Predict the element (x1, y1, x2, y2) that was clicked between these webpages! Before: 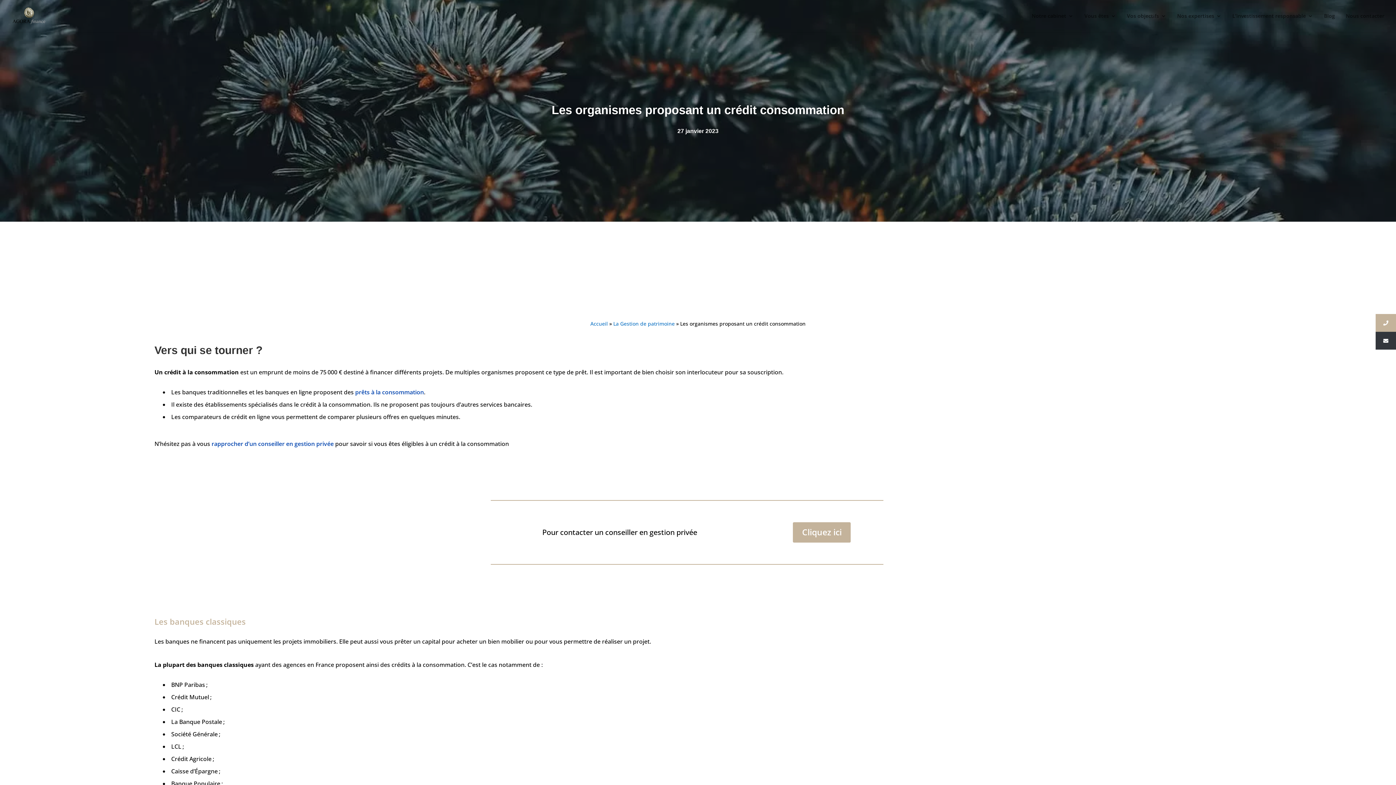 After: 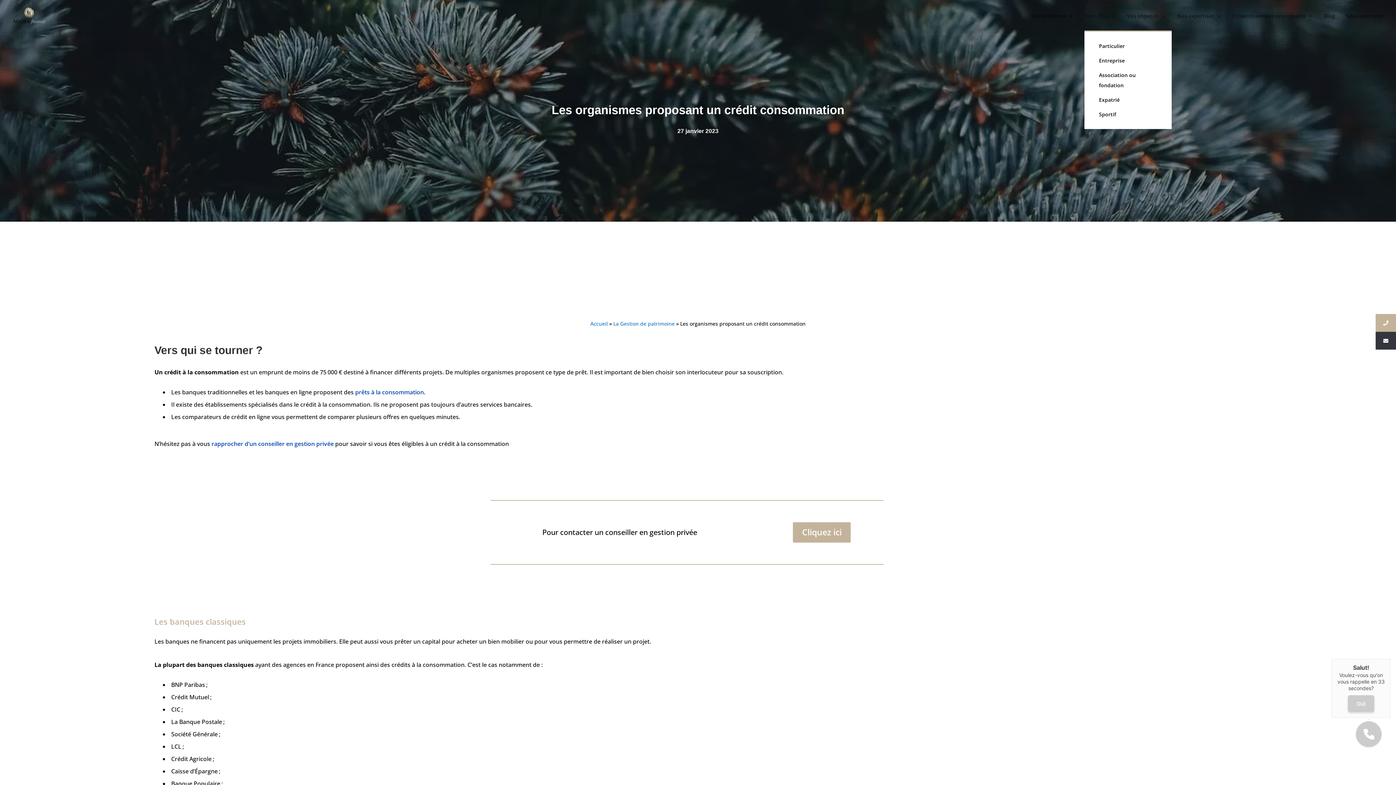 Action: bbox: (1084, 13, 1116, 30) label: Vous êtes